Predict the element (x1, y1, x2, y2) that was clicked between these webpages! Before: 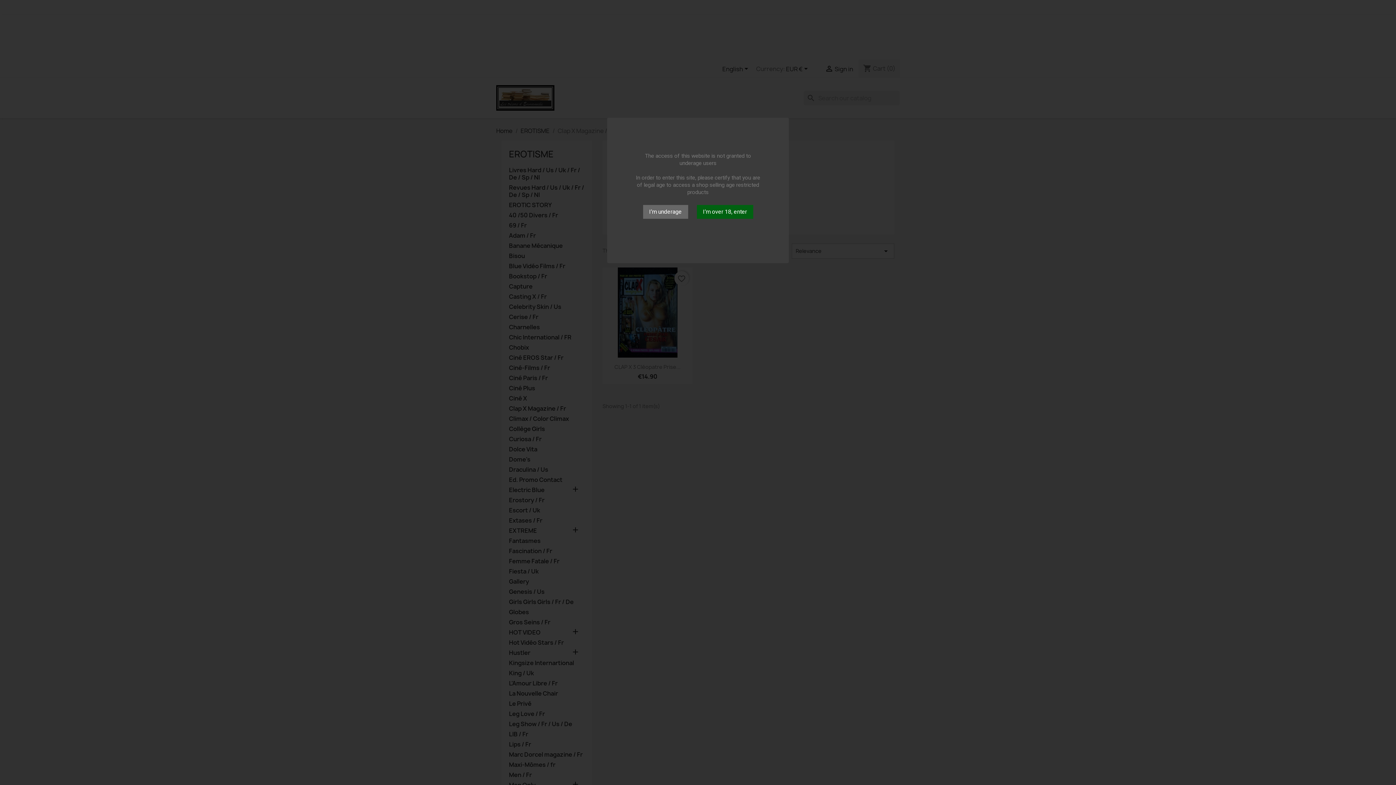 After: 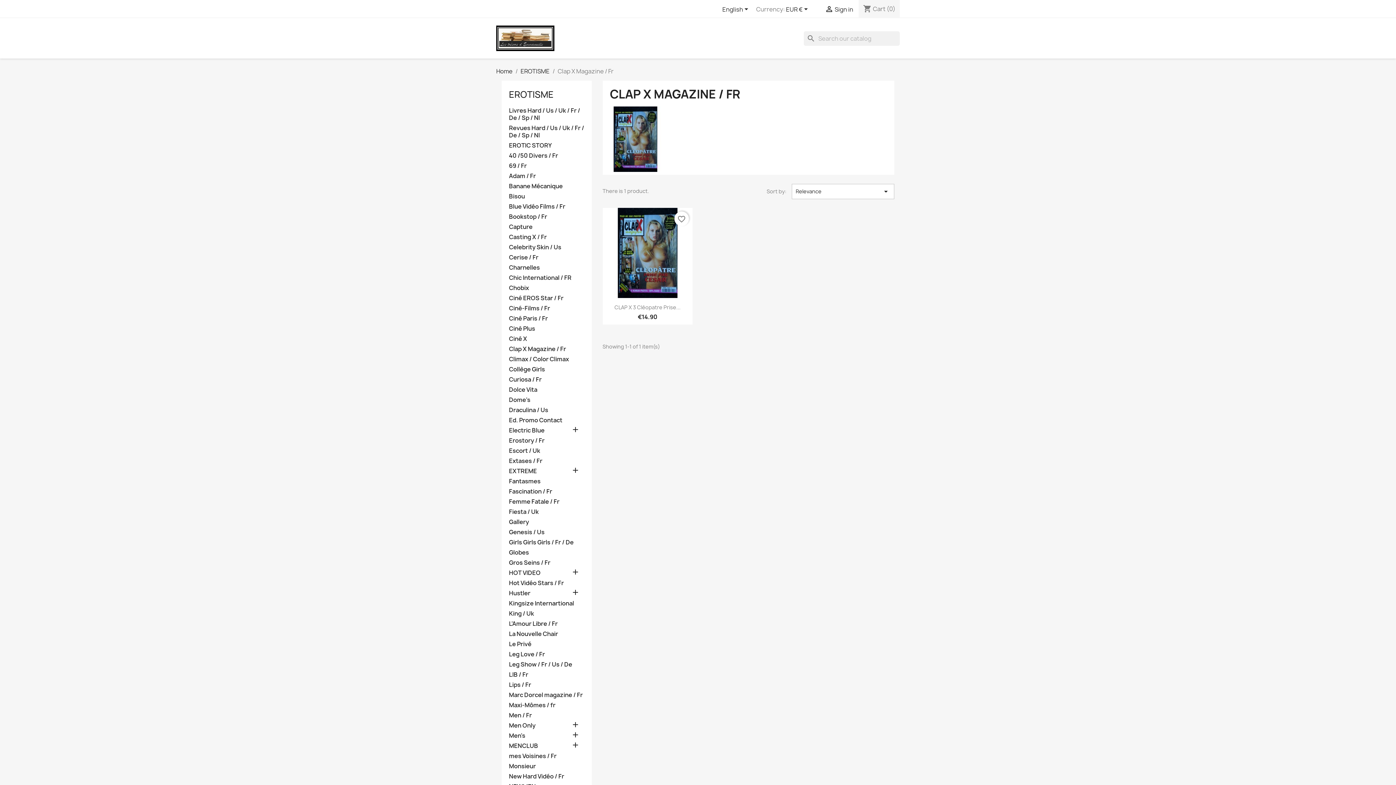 Action: label: I’m over 18, enter bbox: (696, 205, 753, 218)